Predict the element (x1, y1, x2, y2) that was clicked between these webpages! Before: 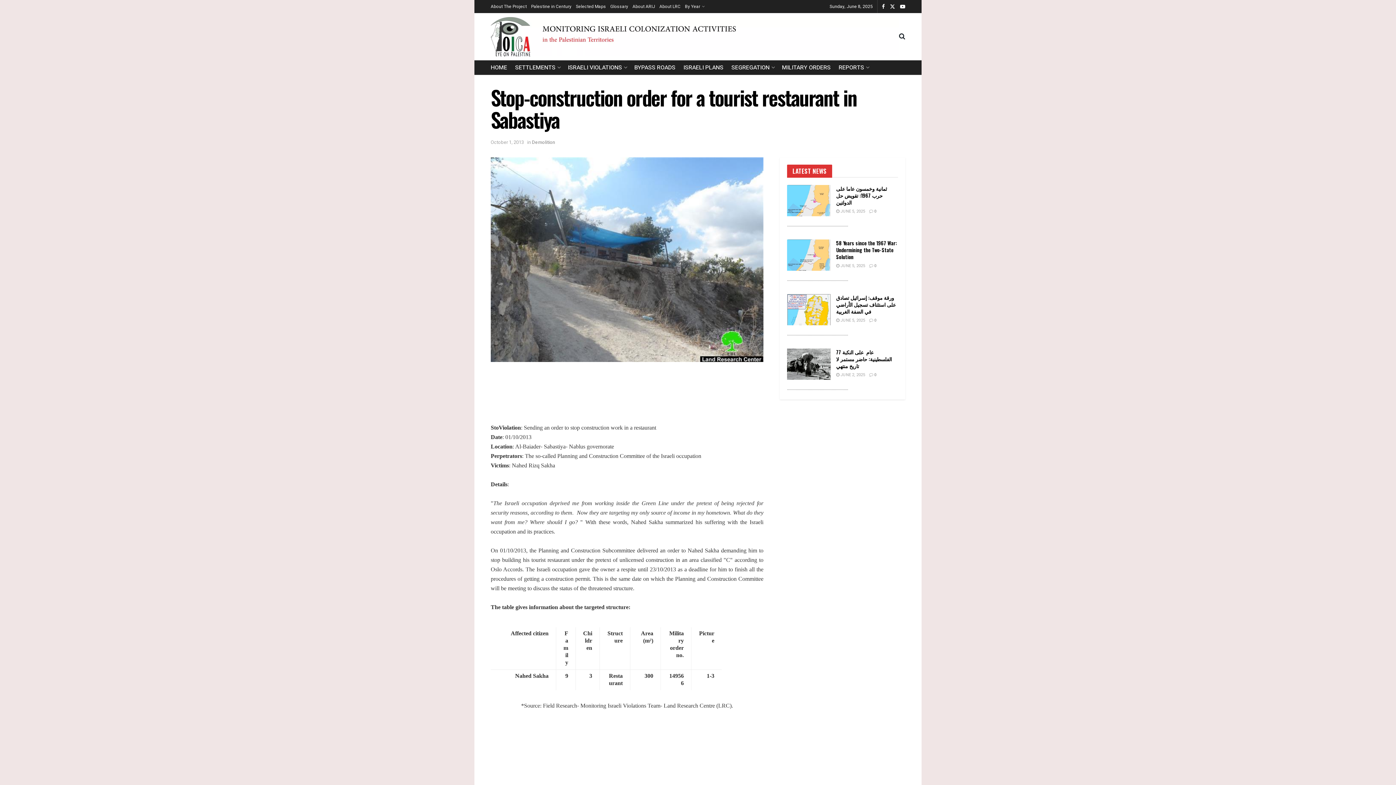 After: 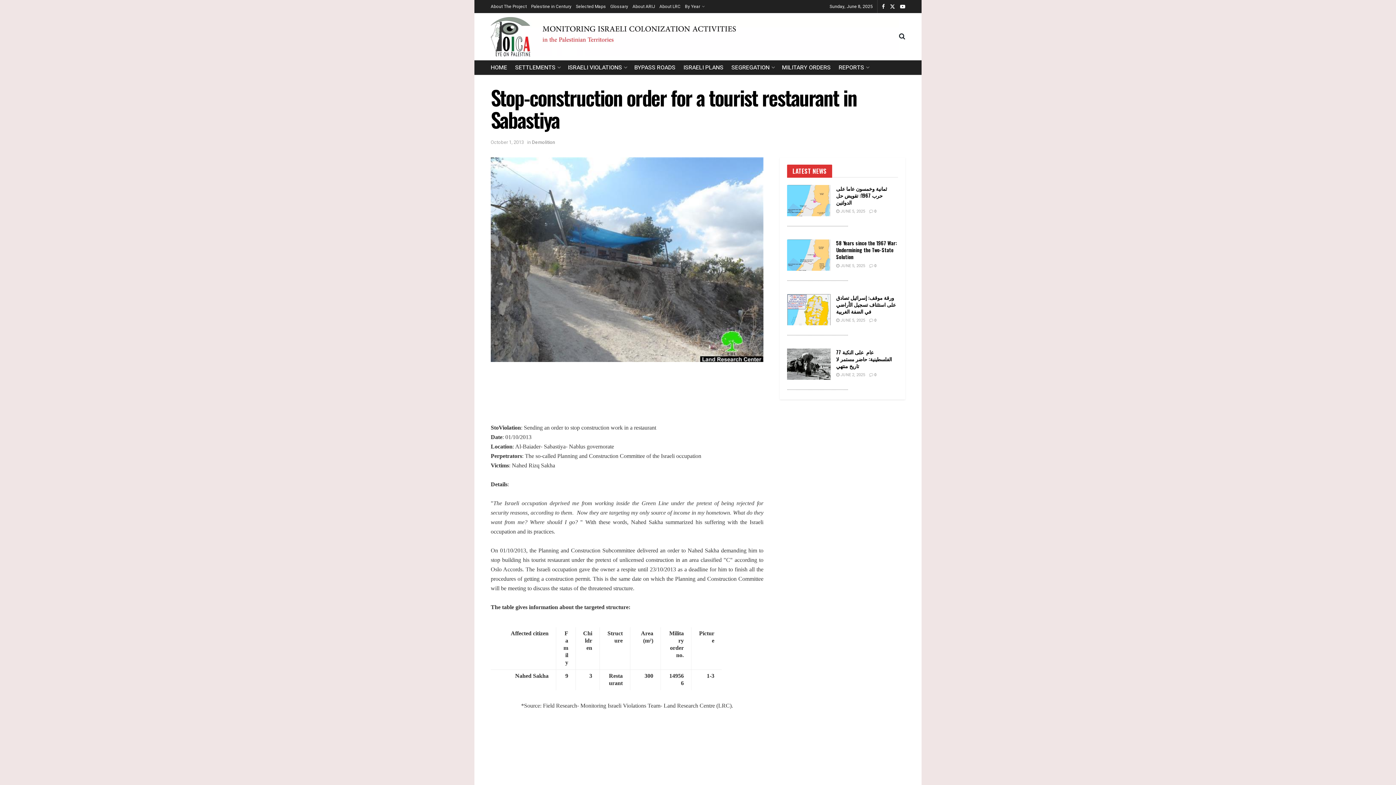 Action: bbox: (490, 139, 524, 145) label: October 1, 2013